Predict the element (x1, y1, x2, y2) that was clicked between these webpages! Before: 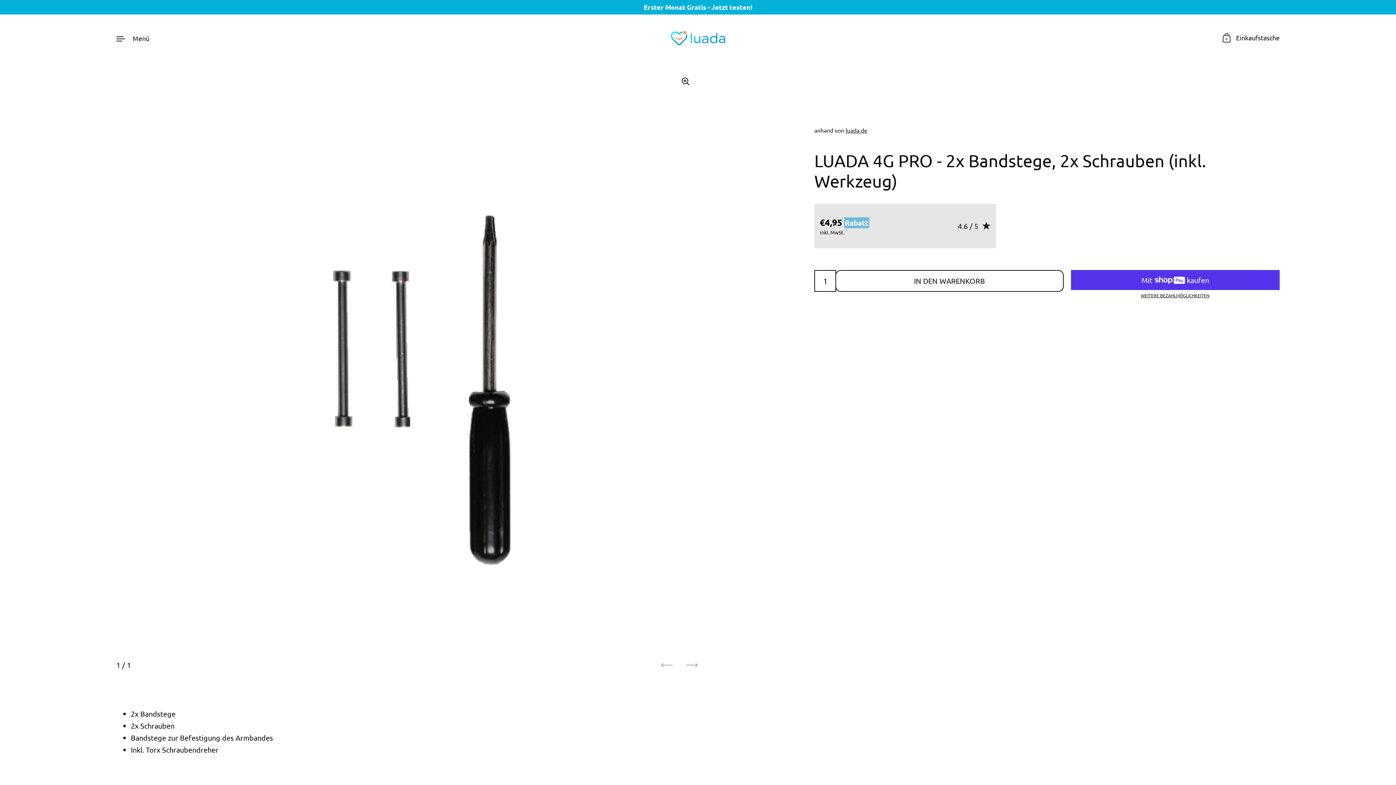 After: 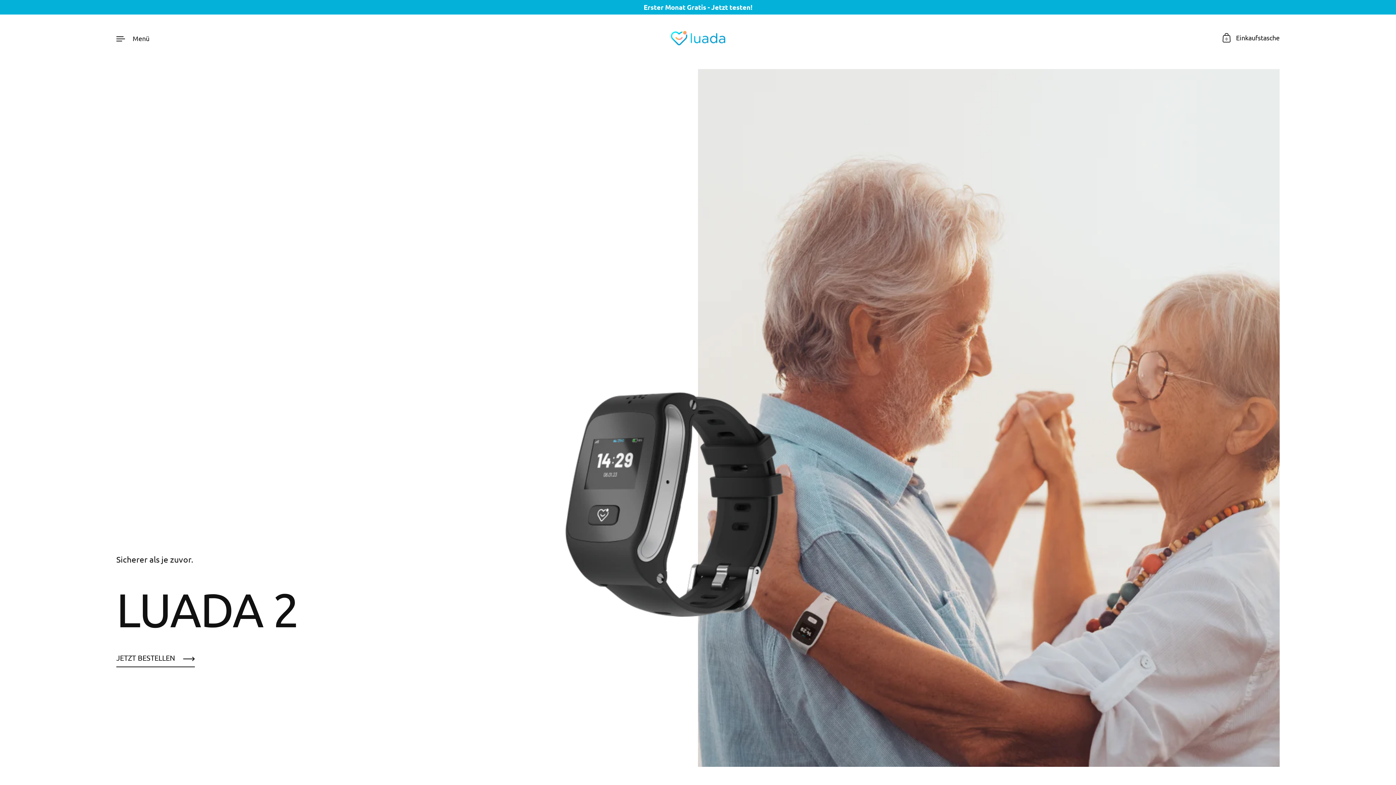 Action: bbox: (670, 30, 725, 45)